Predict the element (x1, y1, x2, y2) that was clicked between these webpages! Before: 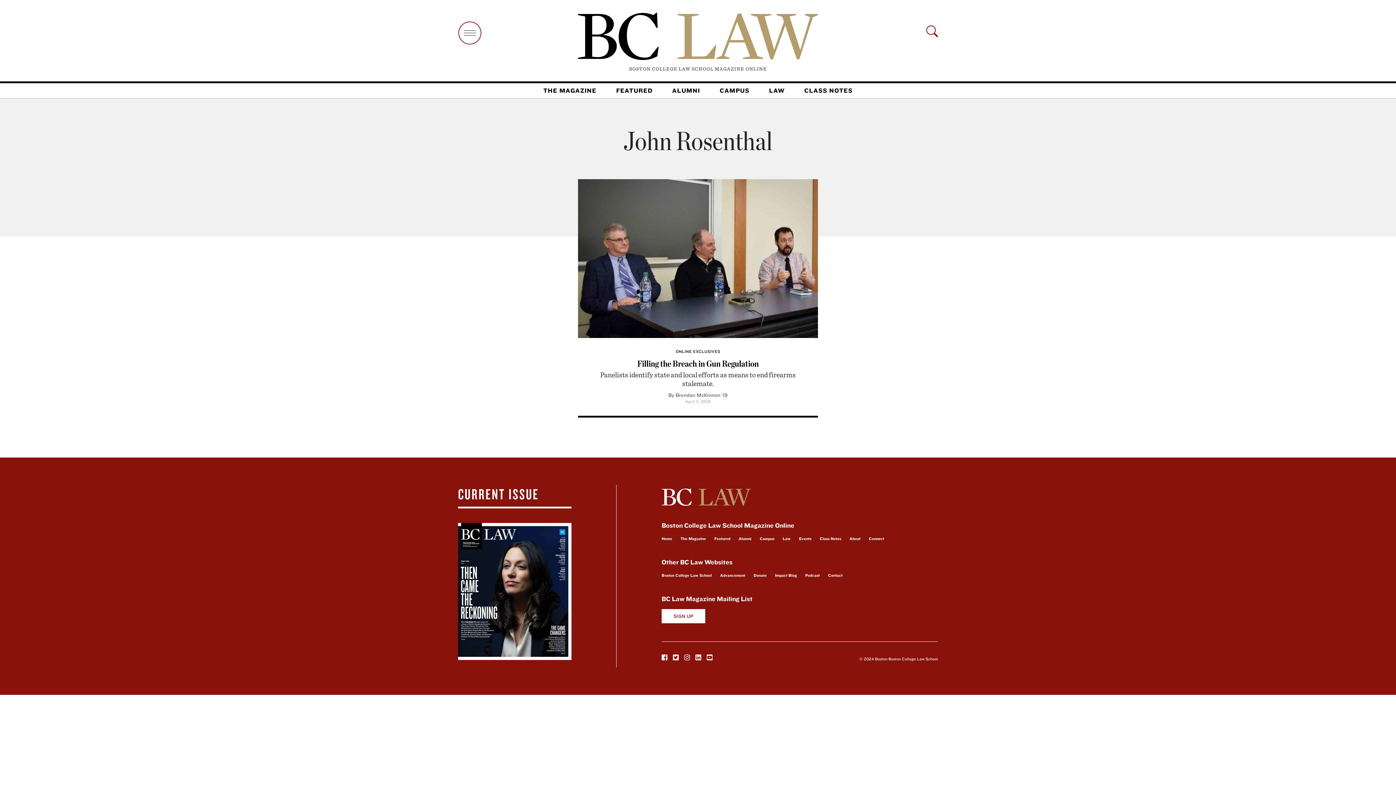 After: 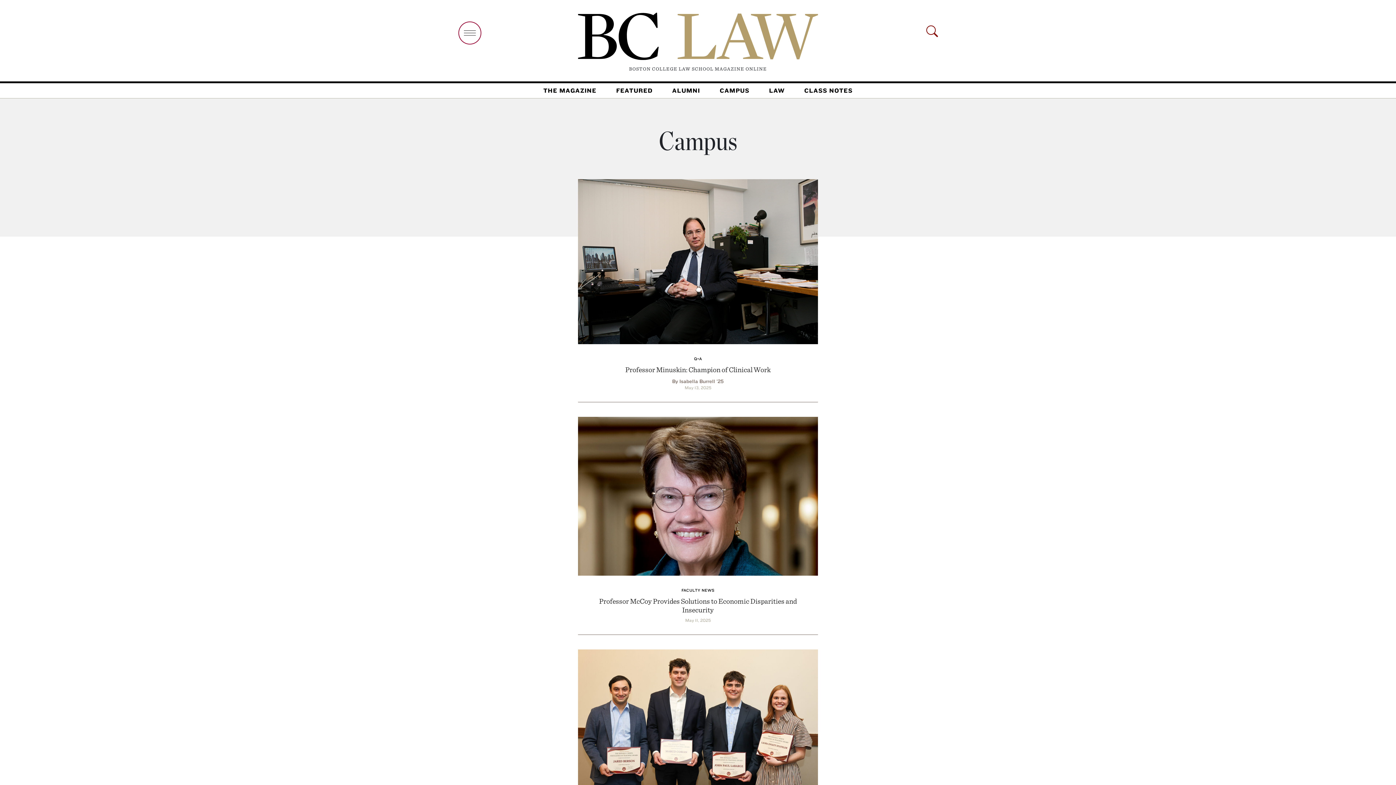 Action: bbox: (710, 85, 759, 95) label: CAMPUS